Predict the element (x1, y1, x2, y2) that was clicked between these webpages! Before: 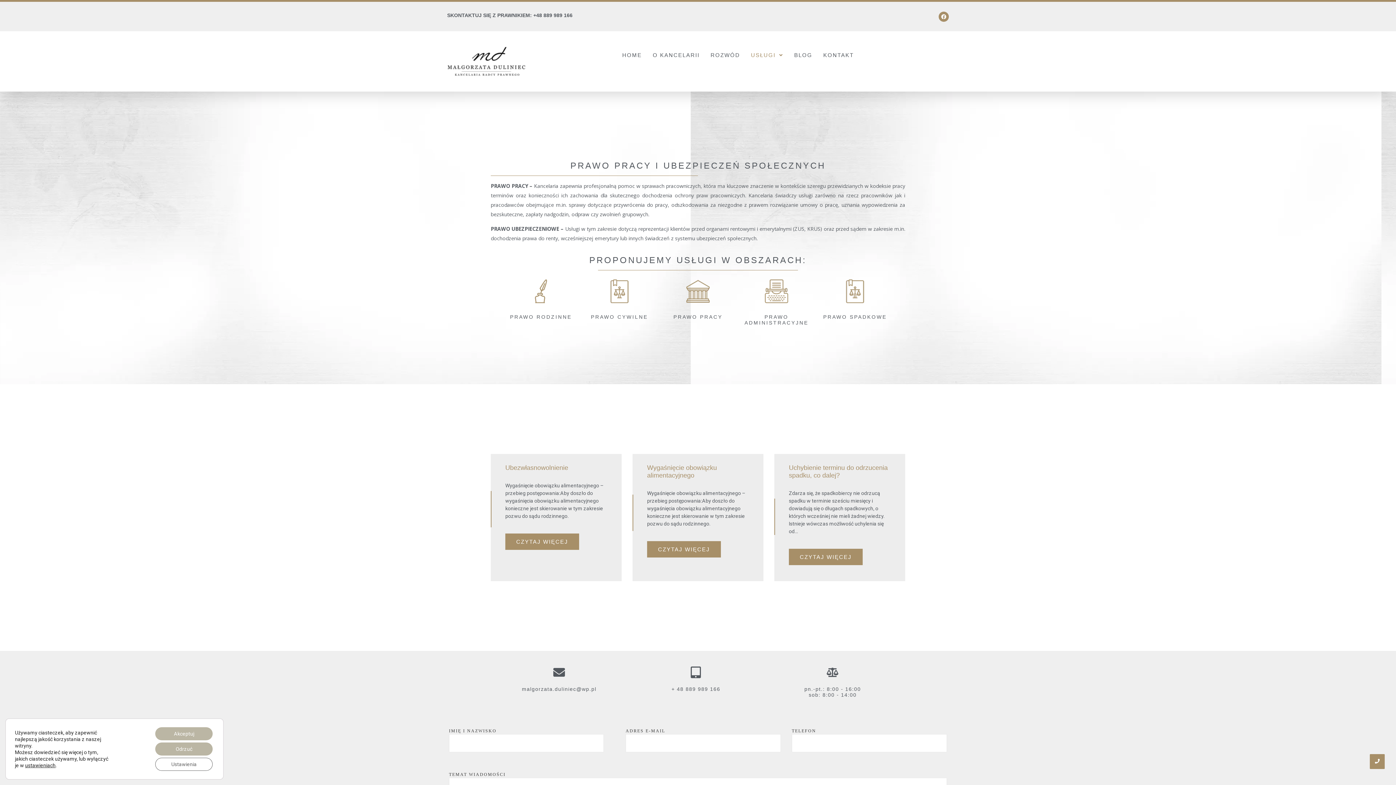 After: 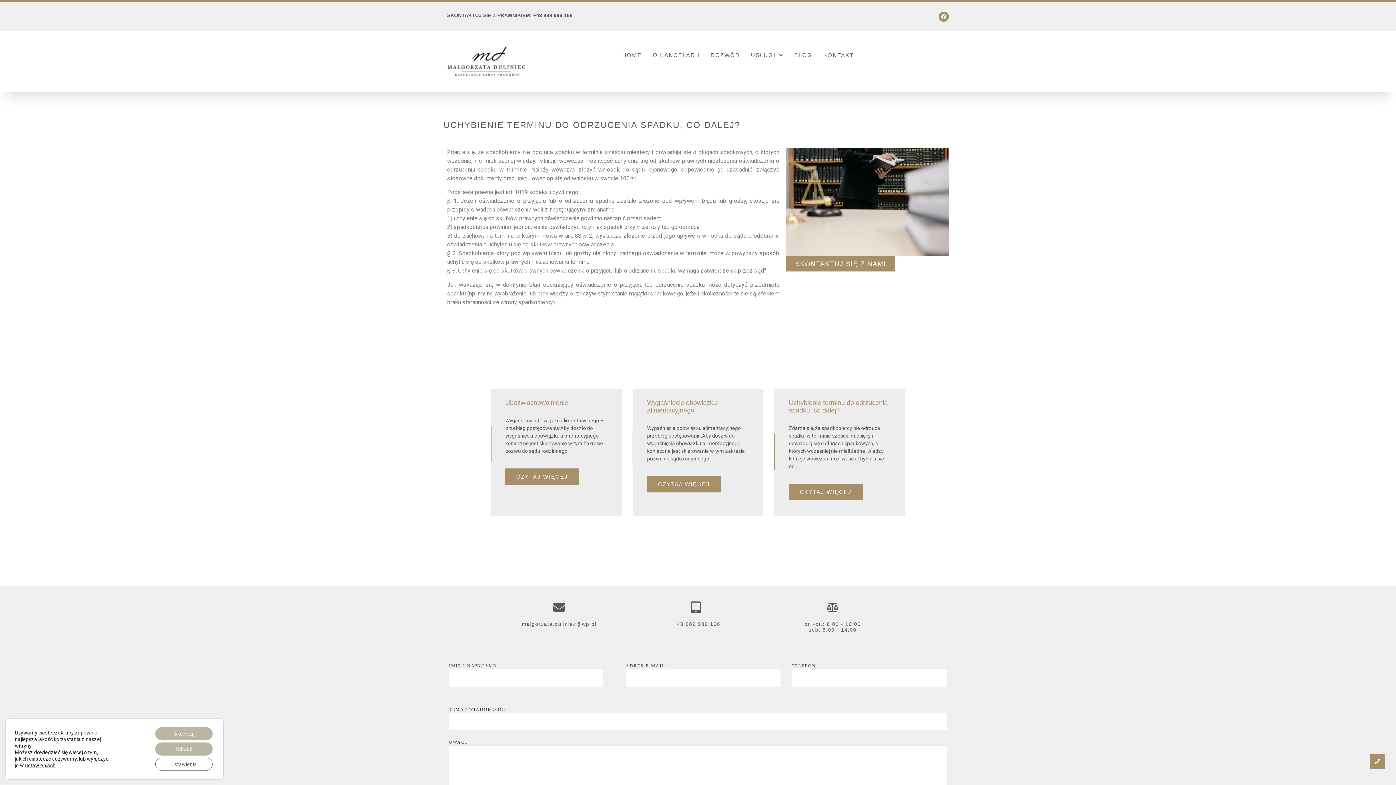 Action: label: CZYTAJ WIĘCEJ bbox: (789, 549, 862, 565)